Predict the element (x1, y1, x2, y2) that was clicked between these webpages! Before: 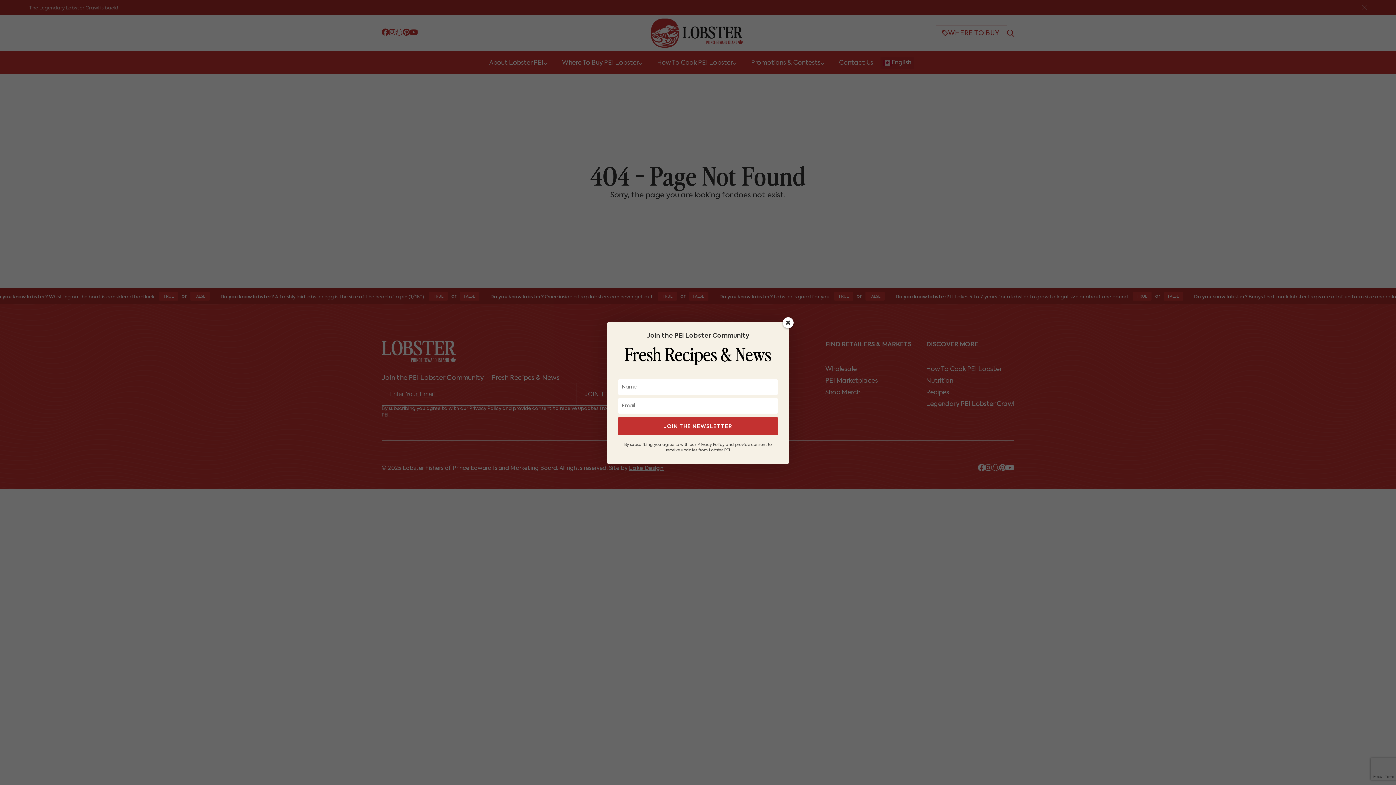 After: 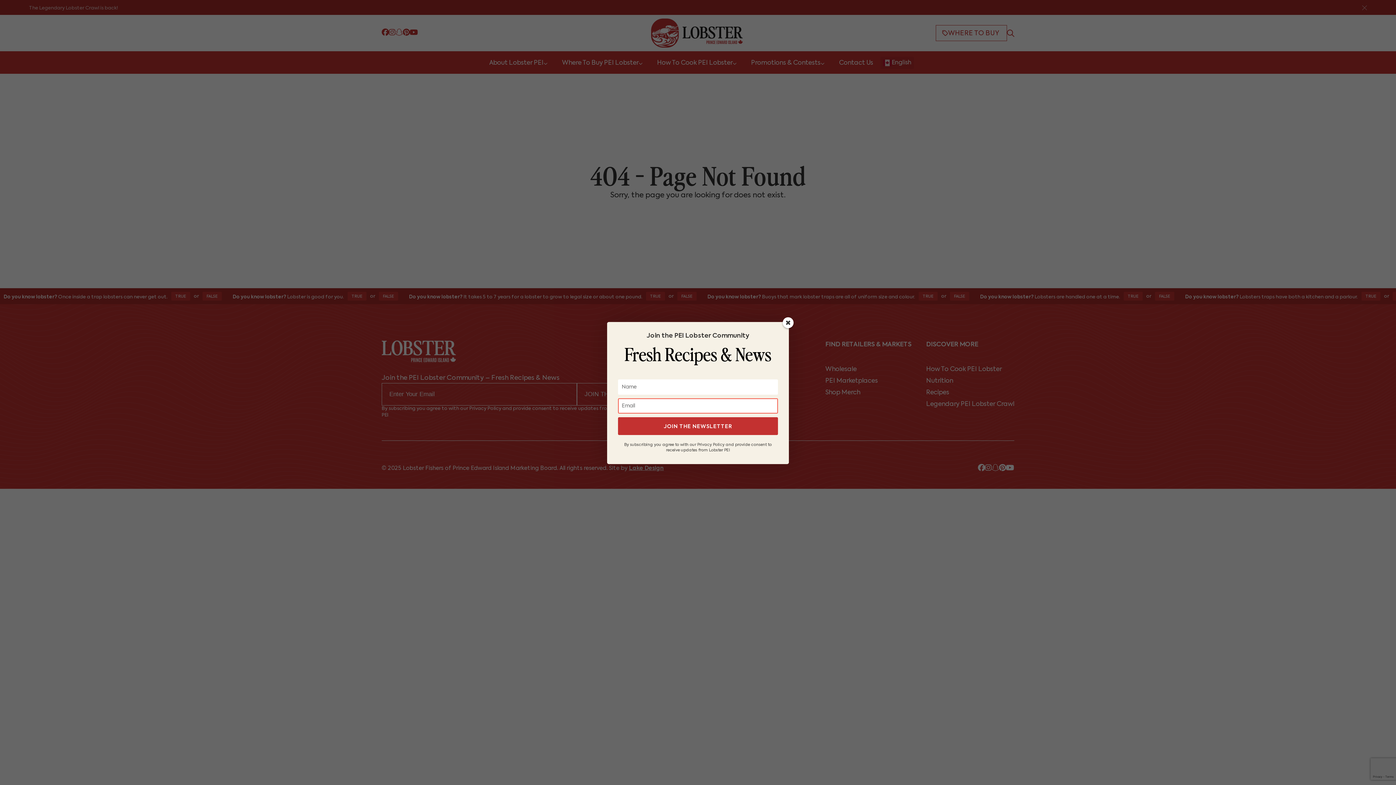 Action: label: JOIN THE NEWSLETTER bbox: (618, 417, 778, 435)